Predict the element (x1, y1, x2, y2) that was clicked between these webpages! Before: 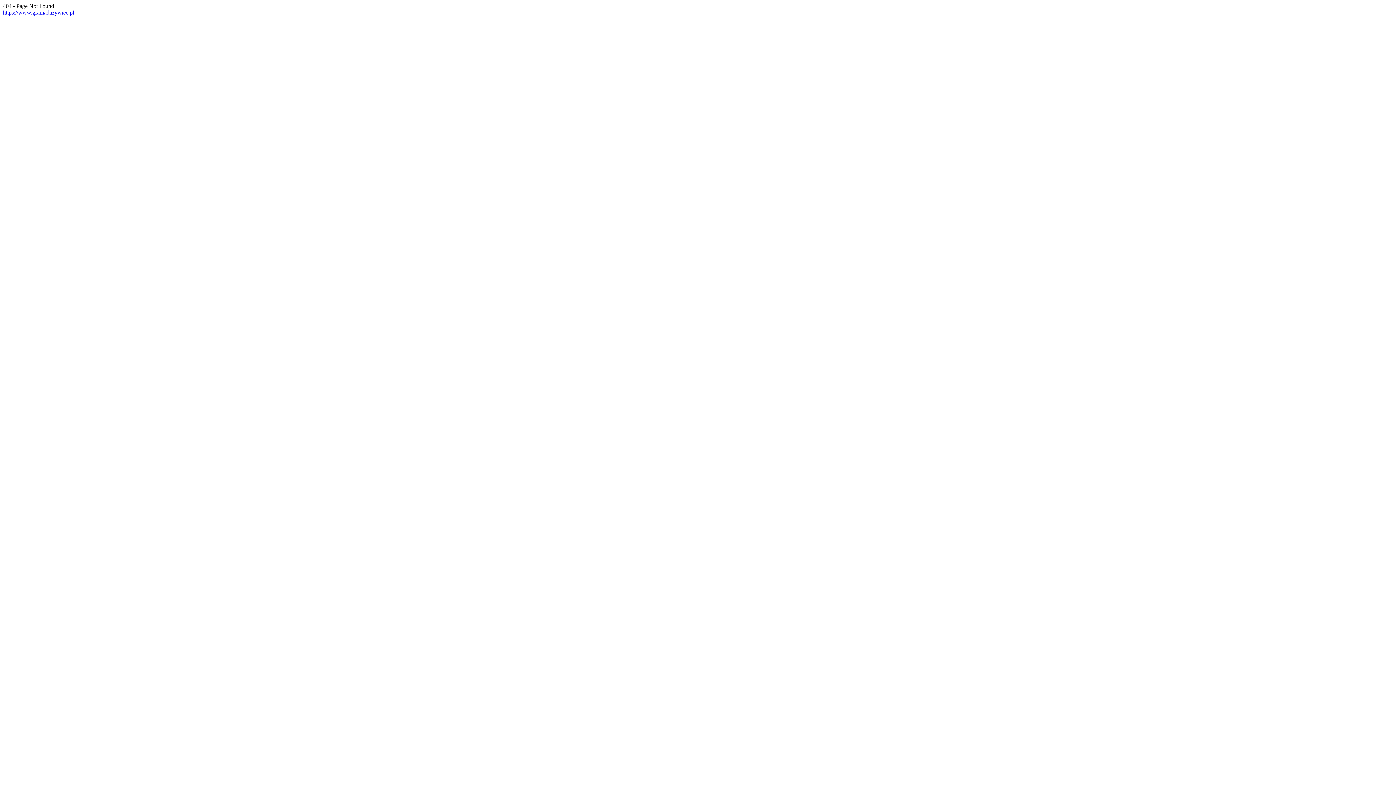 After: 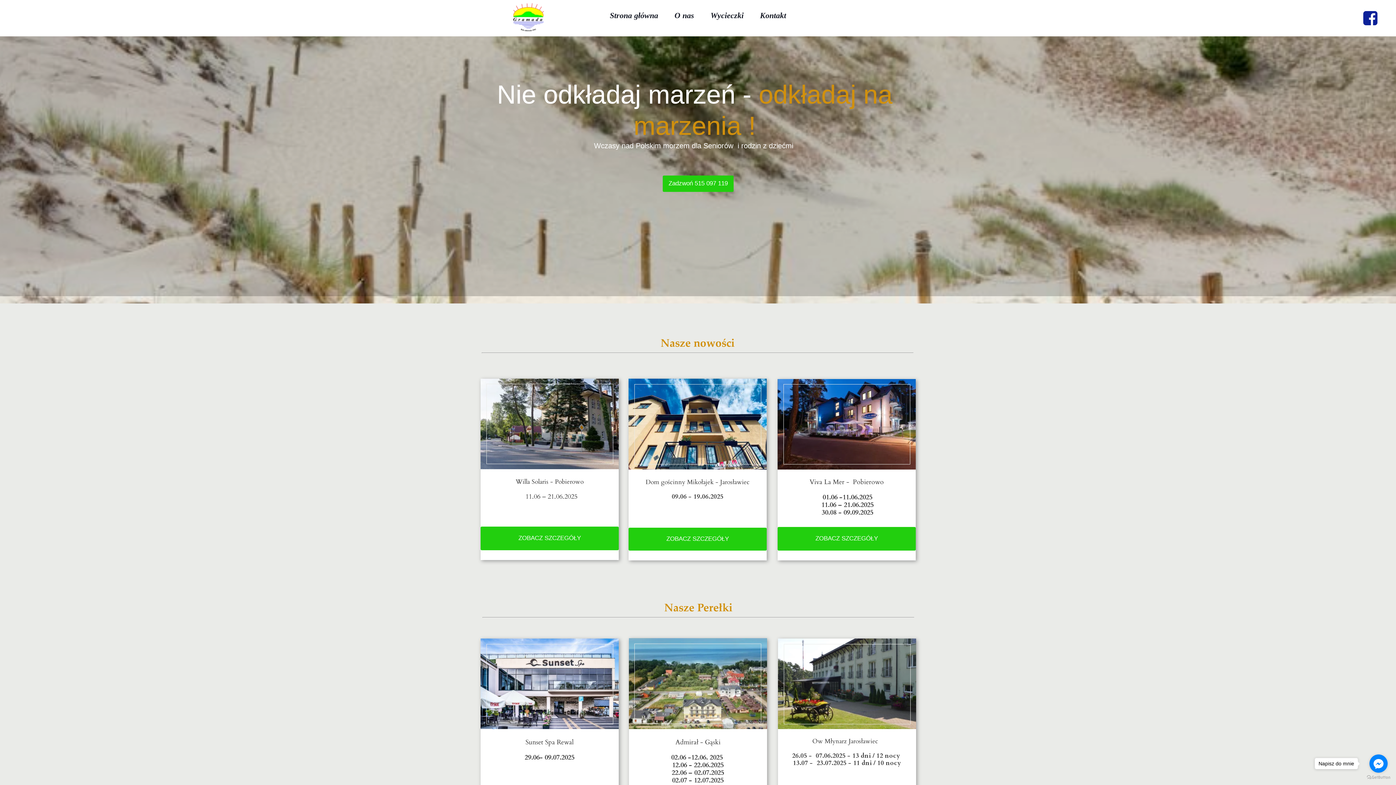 Action: label: https://www.gramadazywiec.pl bbox: (2, 9, 74, 15)